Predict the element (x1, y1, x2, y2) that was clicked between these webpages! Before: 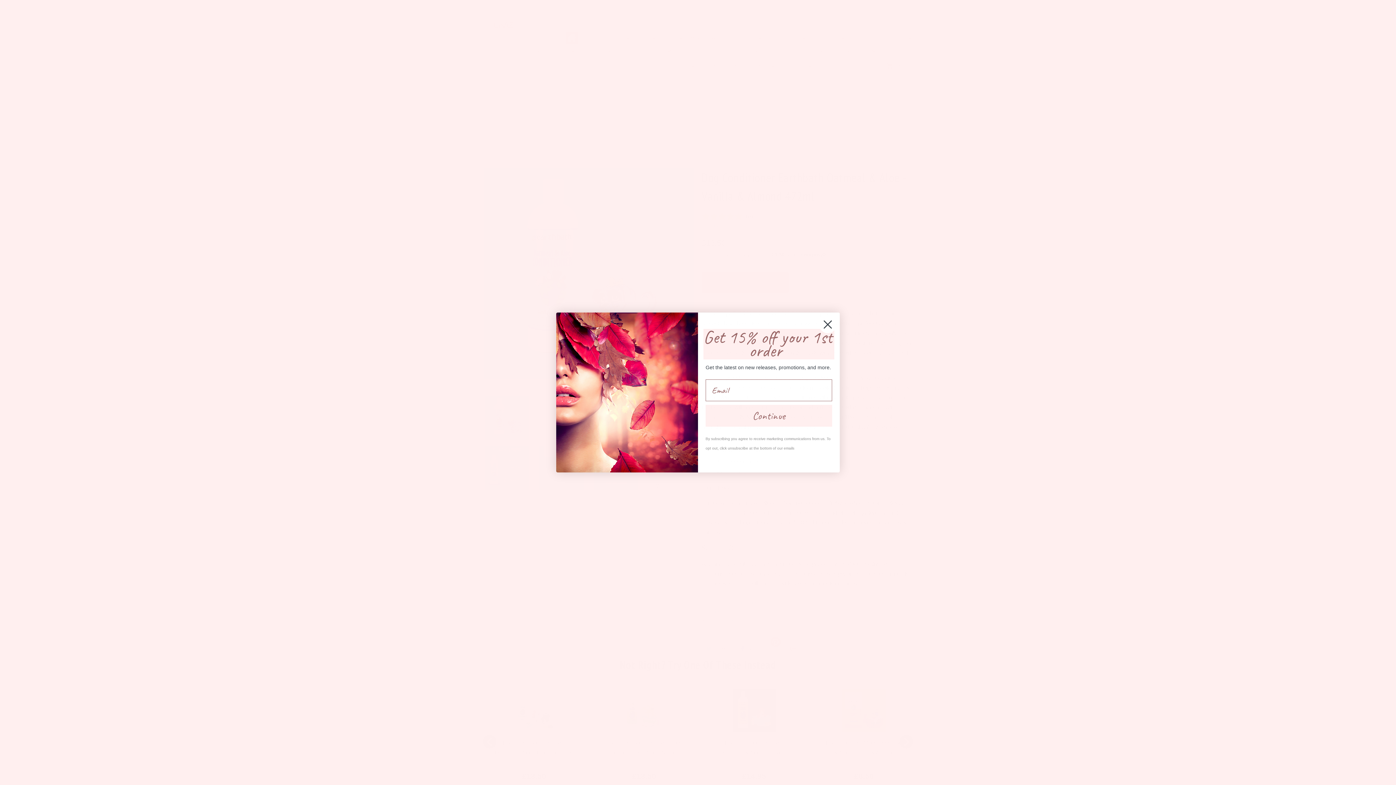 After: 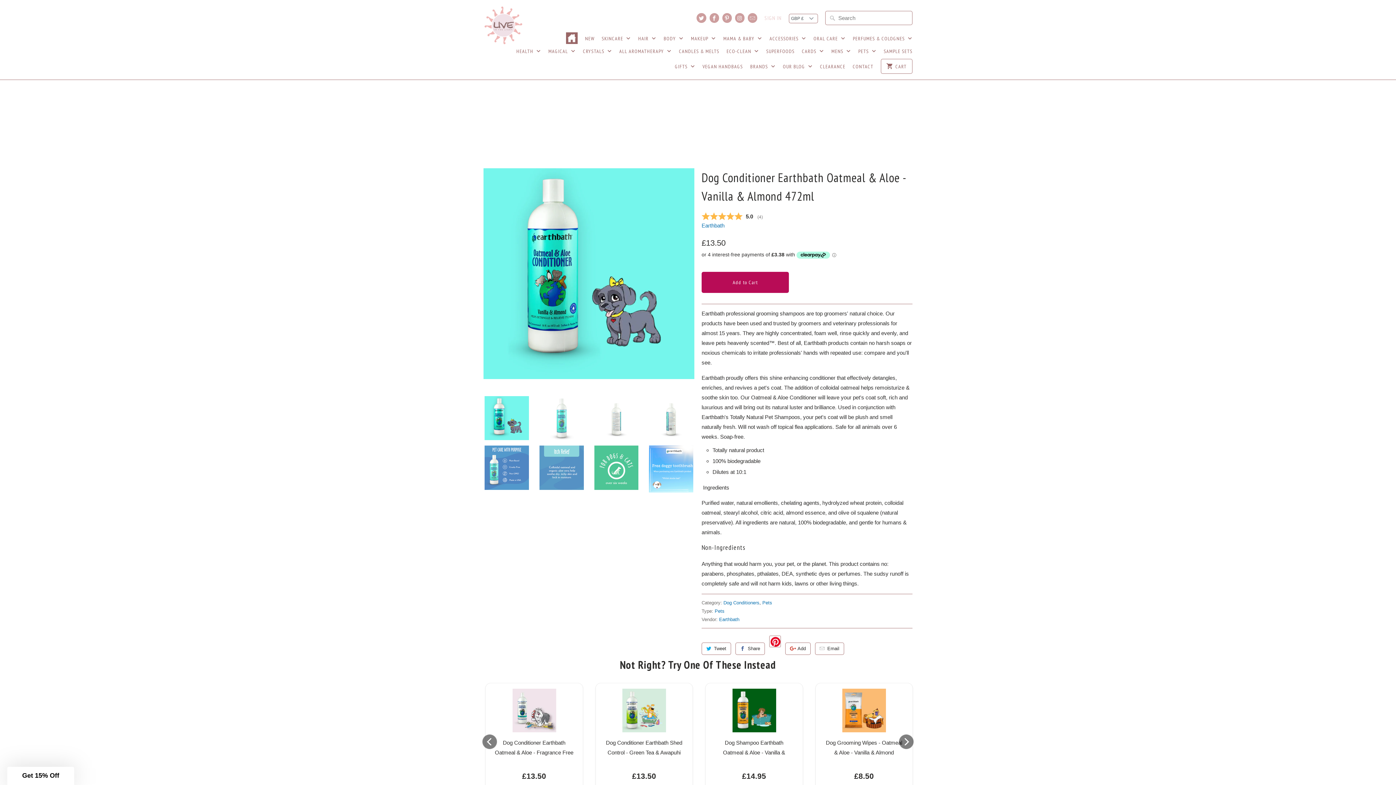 Action: label: Close dialog bbox: (818, 315, 837, 333)